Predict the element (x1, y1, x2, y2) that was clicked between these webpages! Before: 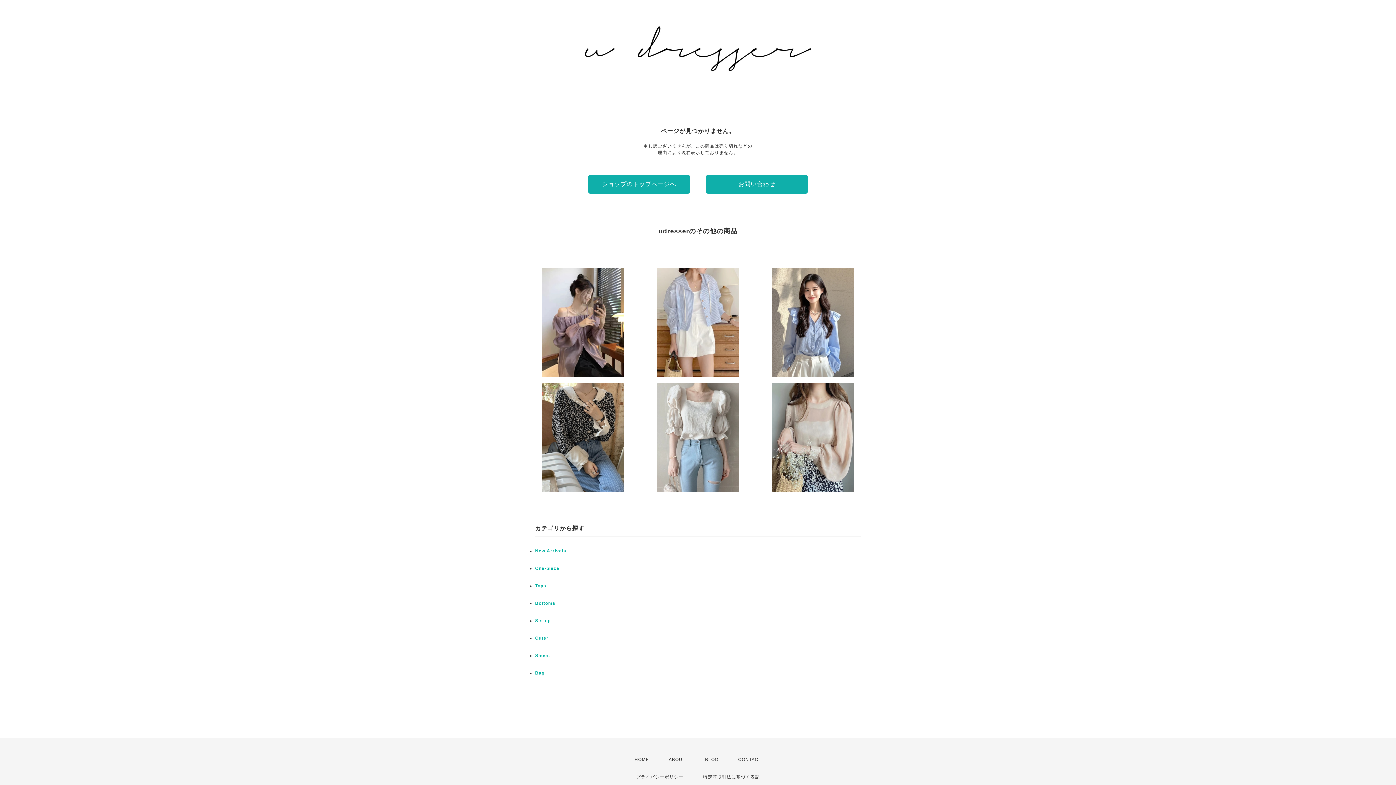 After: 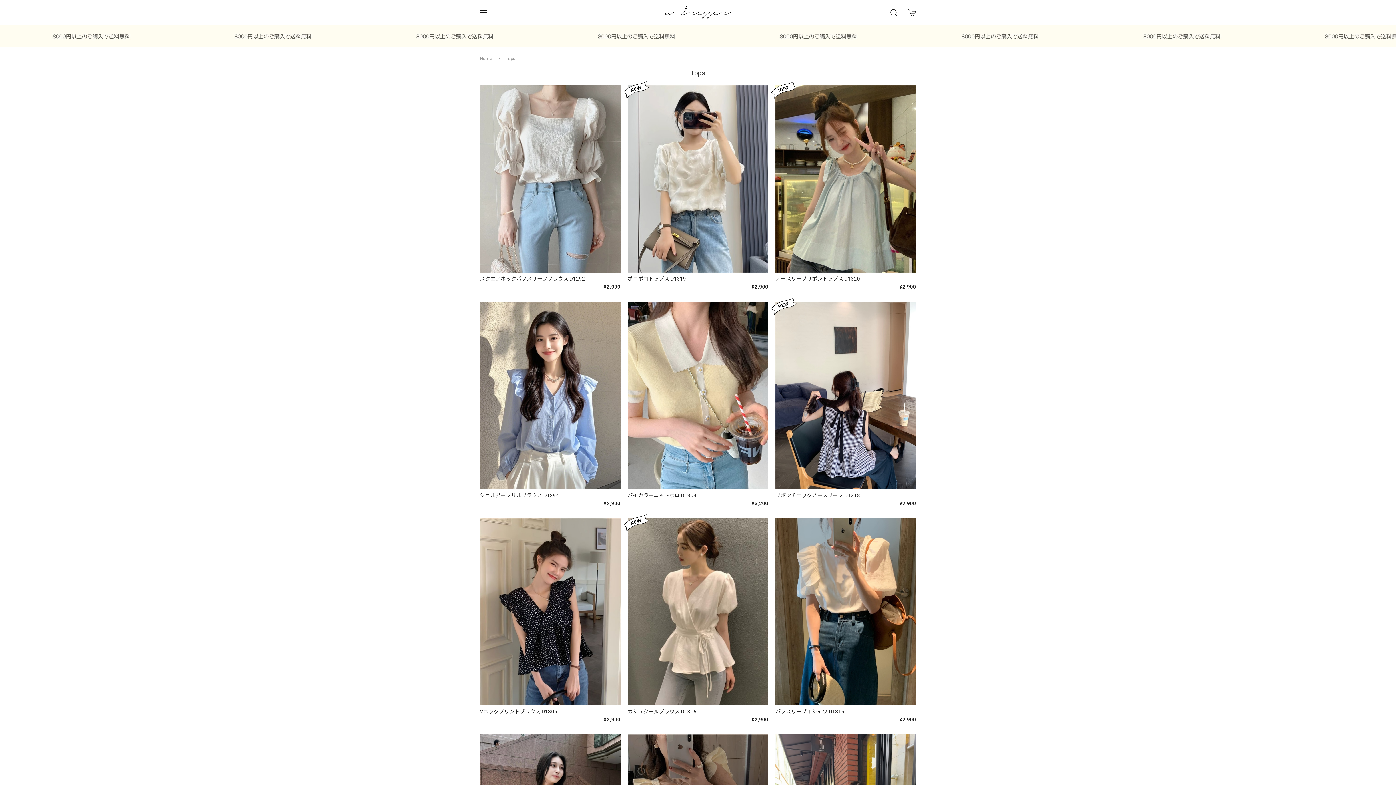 Action: label: Tops bbox: (535, 583, 546, 588)